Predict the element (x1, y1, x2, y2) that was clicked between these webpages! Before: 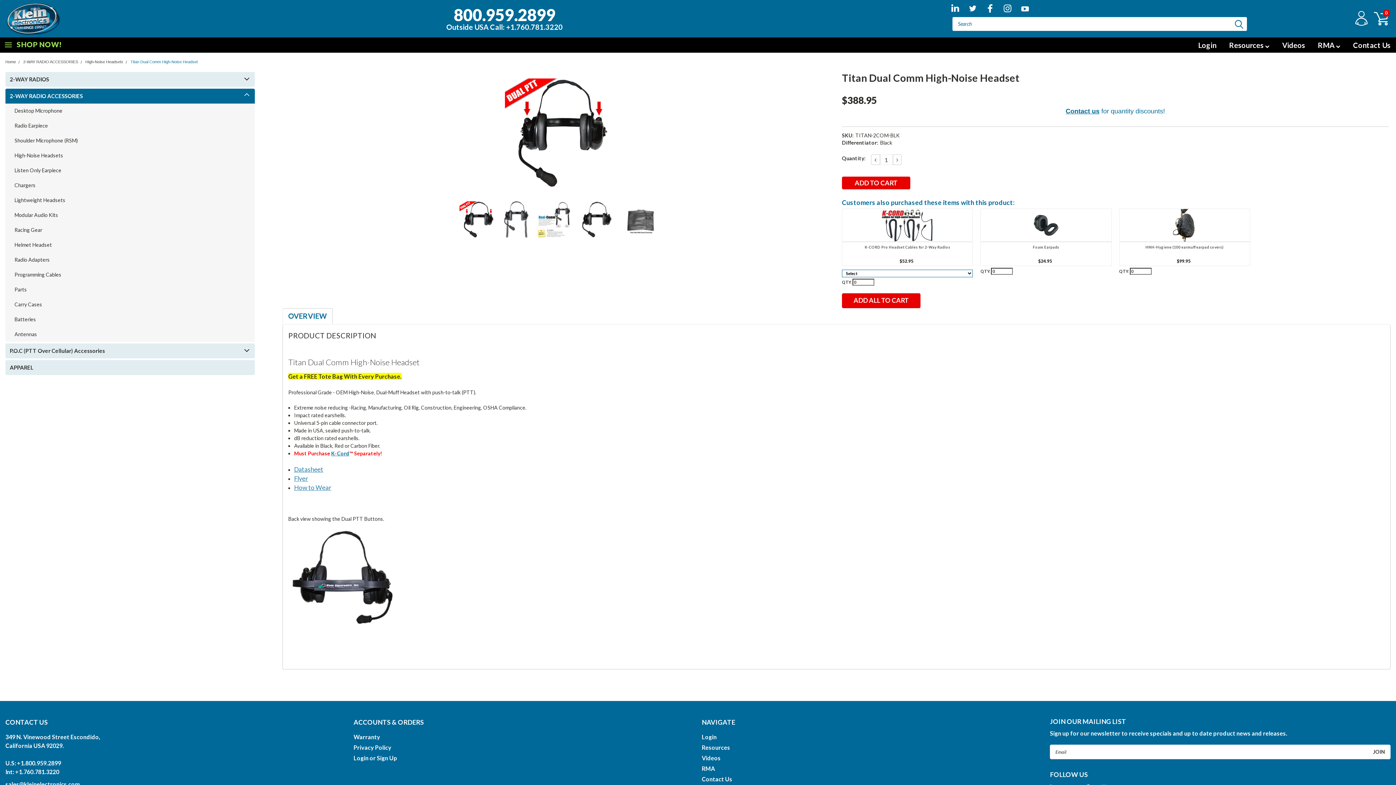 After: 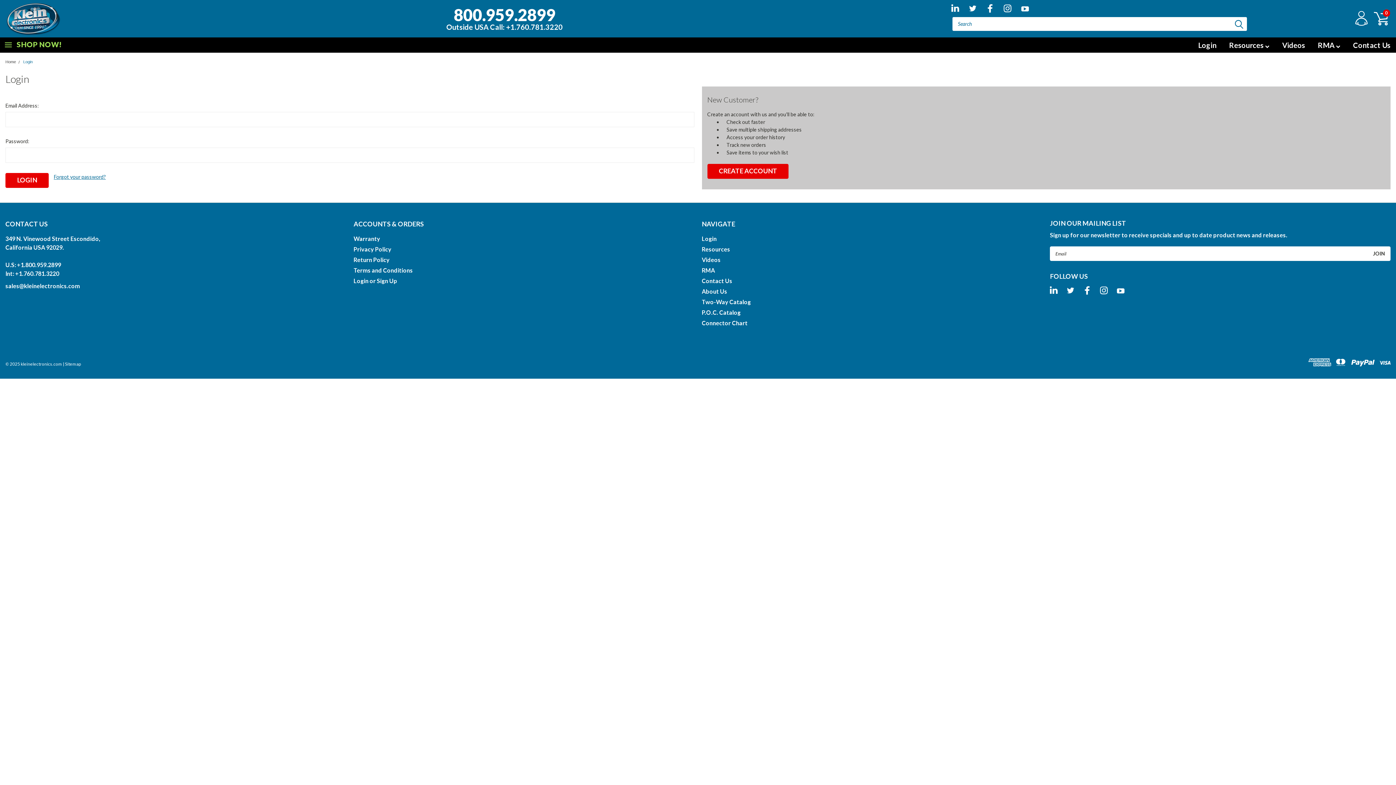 Action: bbox: (702, 733, 716, 741) label: Login